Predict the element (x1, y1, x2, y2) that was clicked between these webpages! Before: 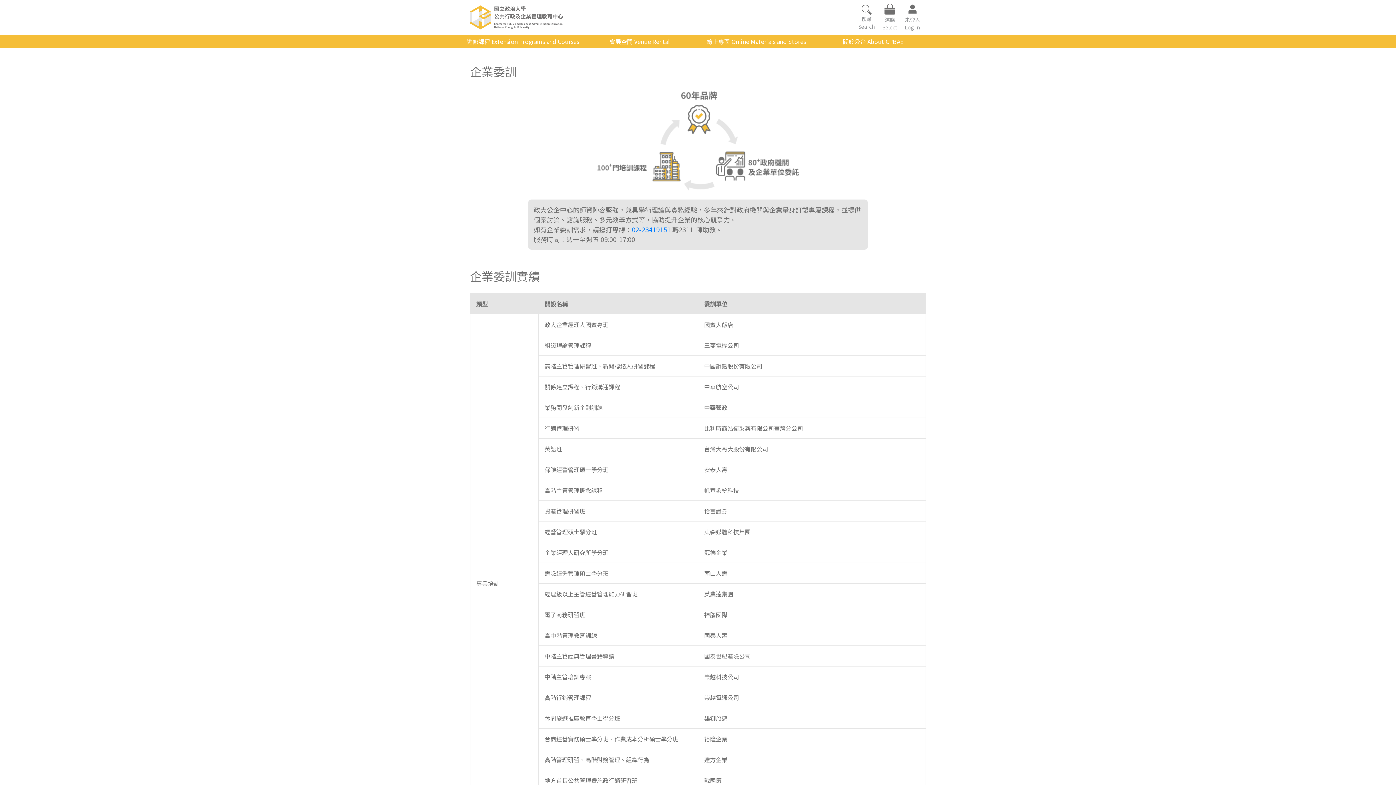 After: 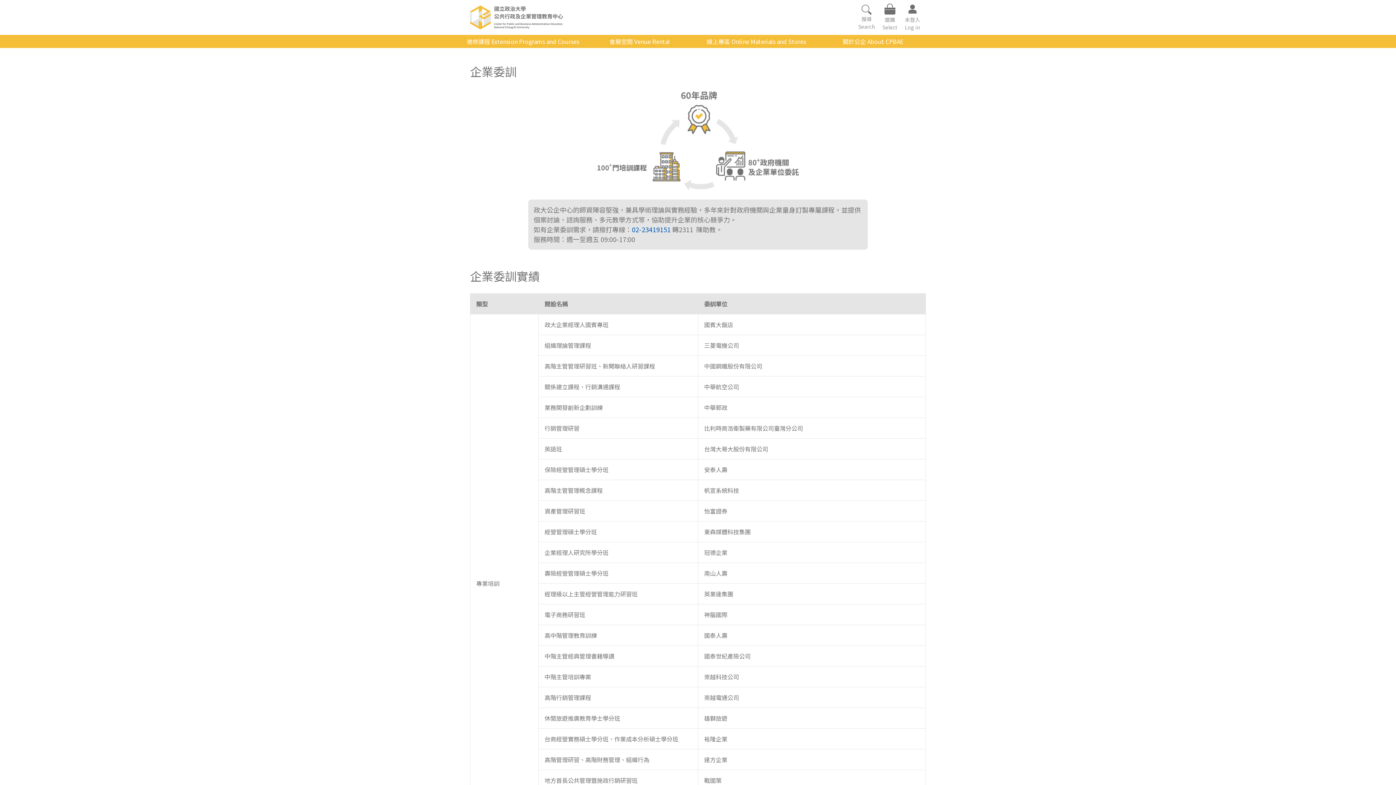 Action: bbox: (632, 224, 670, 234) label: 02-23419151